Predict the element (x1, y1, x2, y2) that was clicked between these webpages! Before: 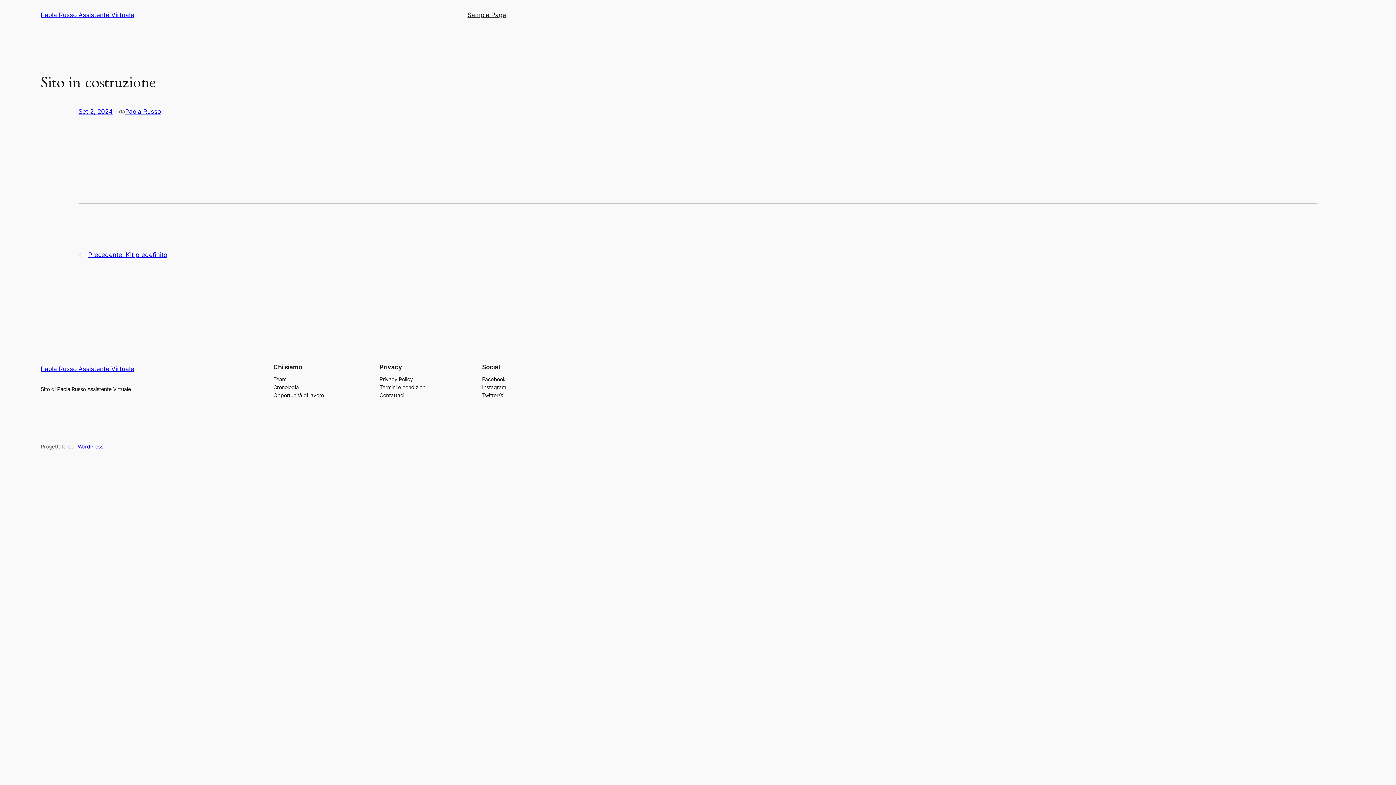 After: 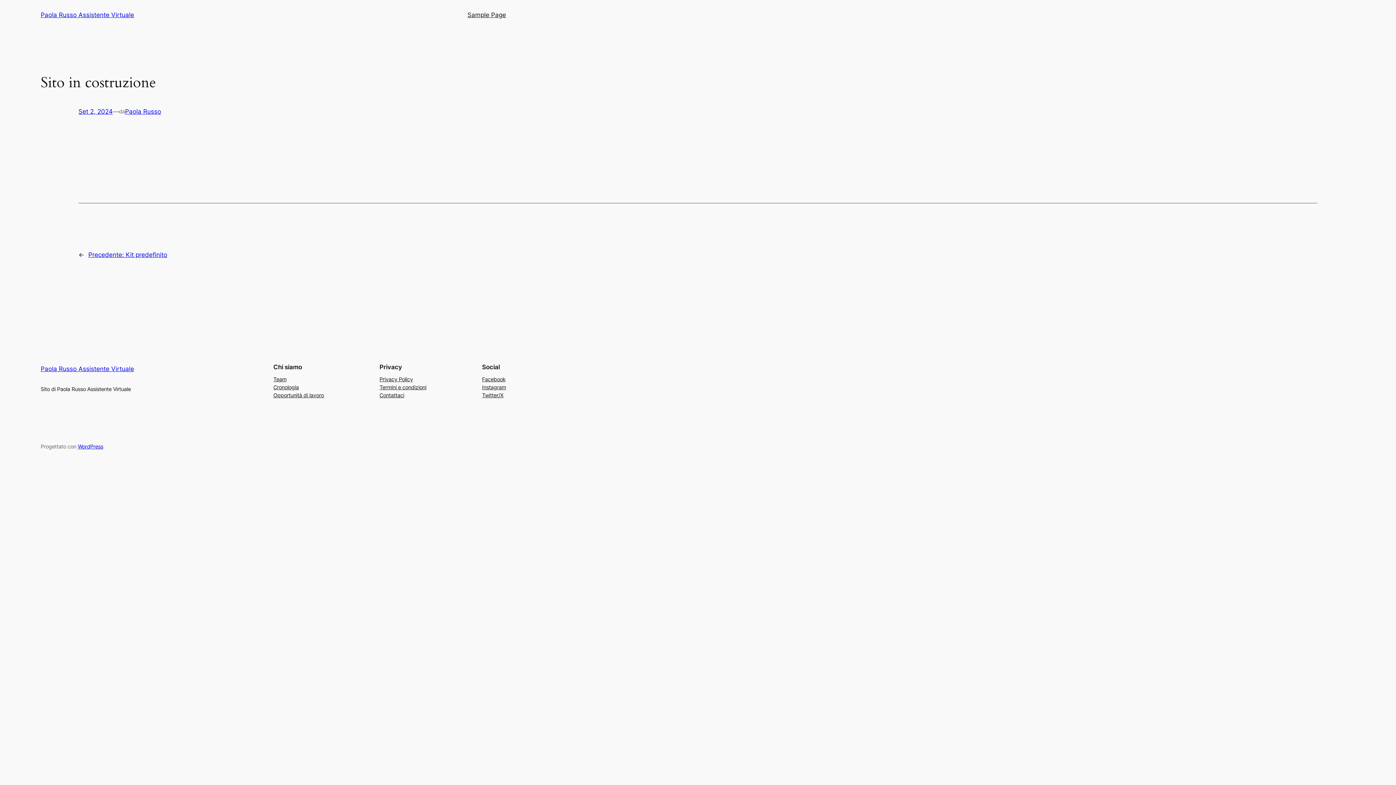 Action: bbox: (125, 108, 161, 115) label: Paola Russo